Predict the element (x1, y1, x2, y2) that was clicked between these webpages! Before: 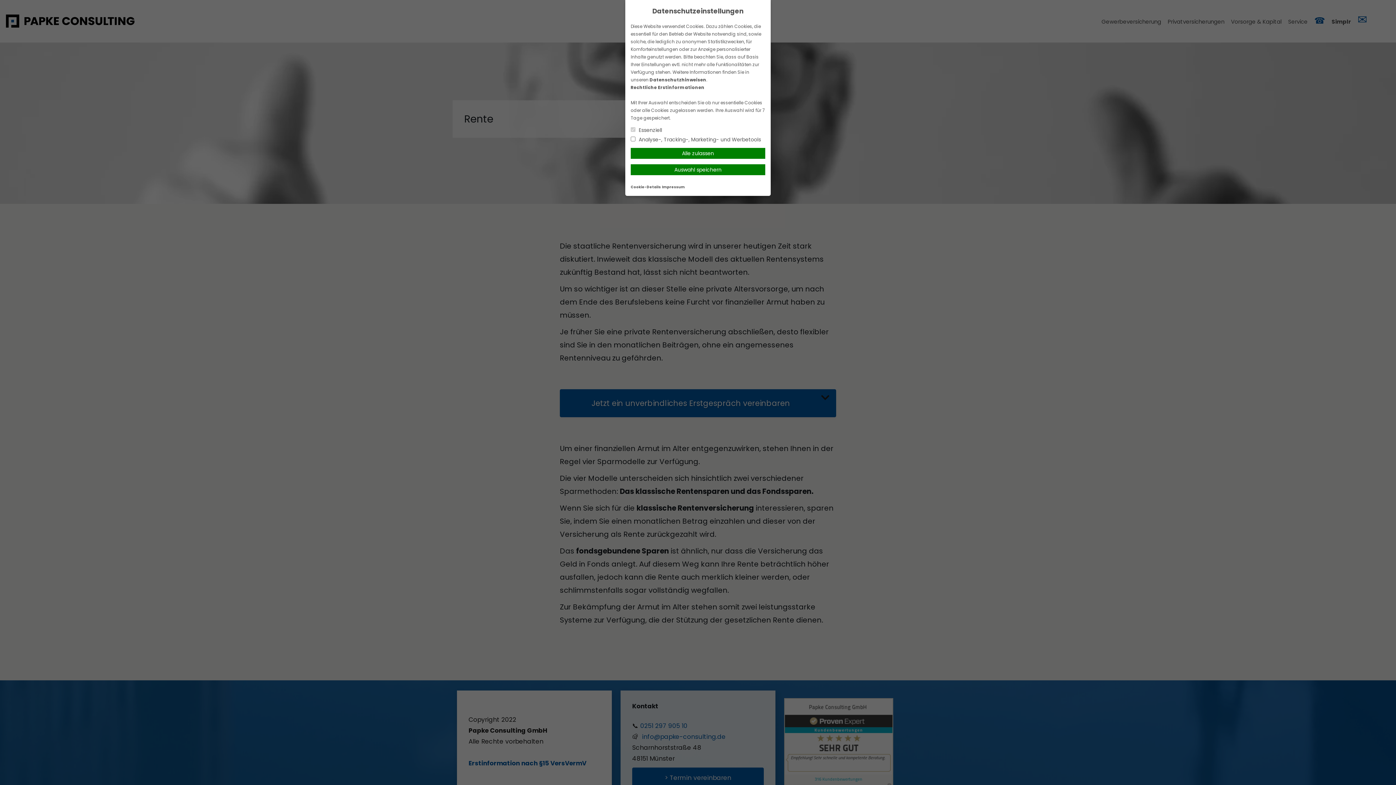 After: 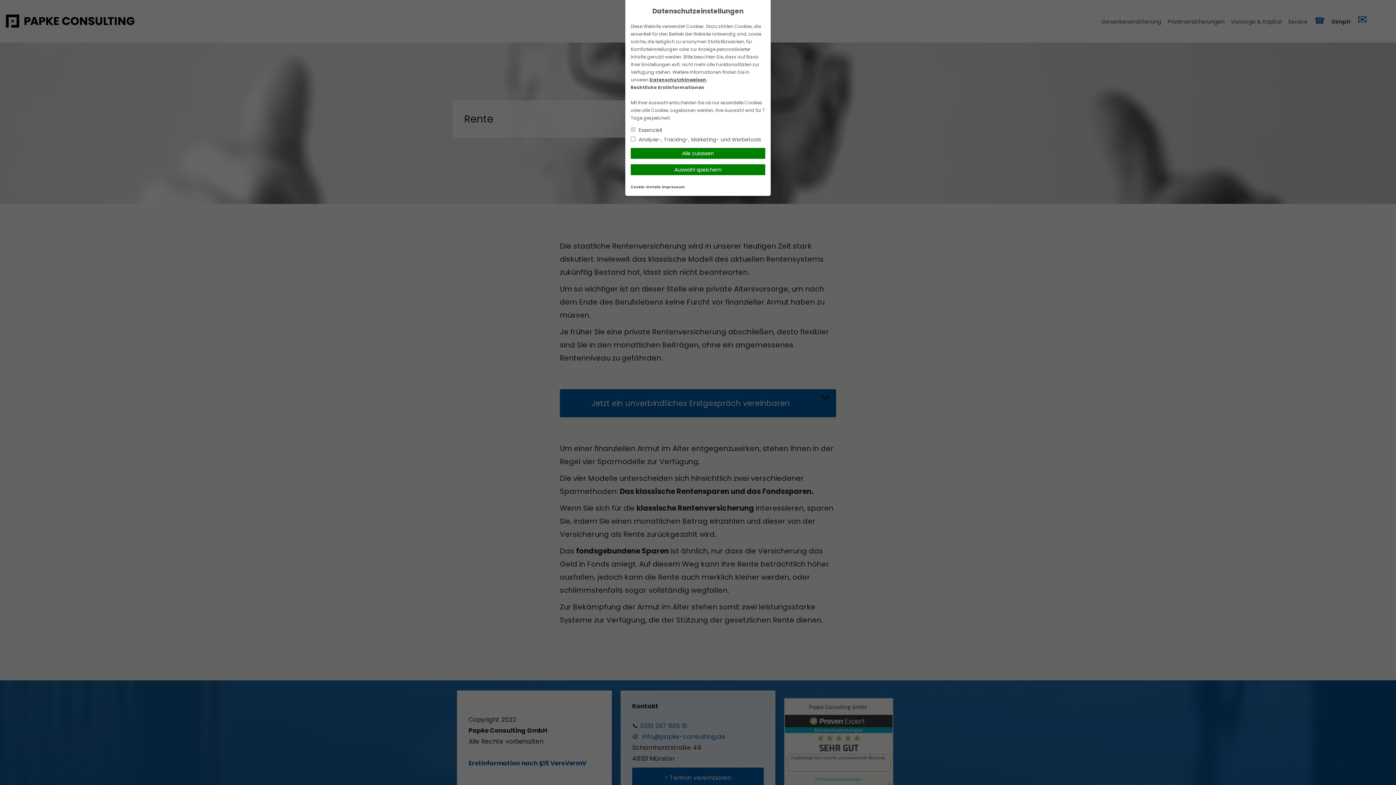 Action: label: Datenschutzhinweisen bbox: (649, 76, 706, 82)